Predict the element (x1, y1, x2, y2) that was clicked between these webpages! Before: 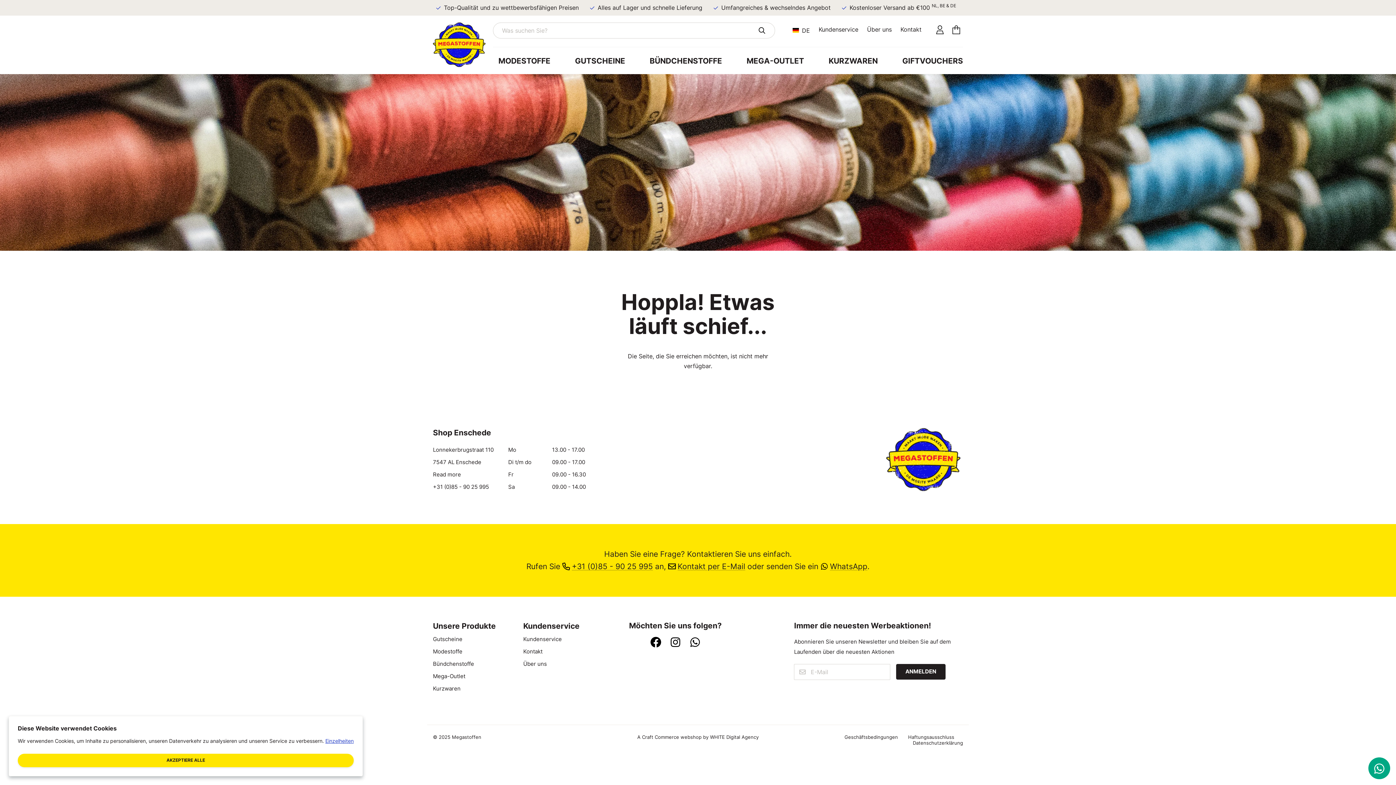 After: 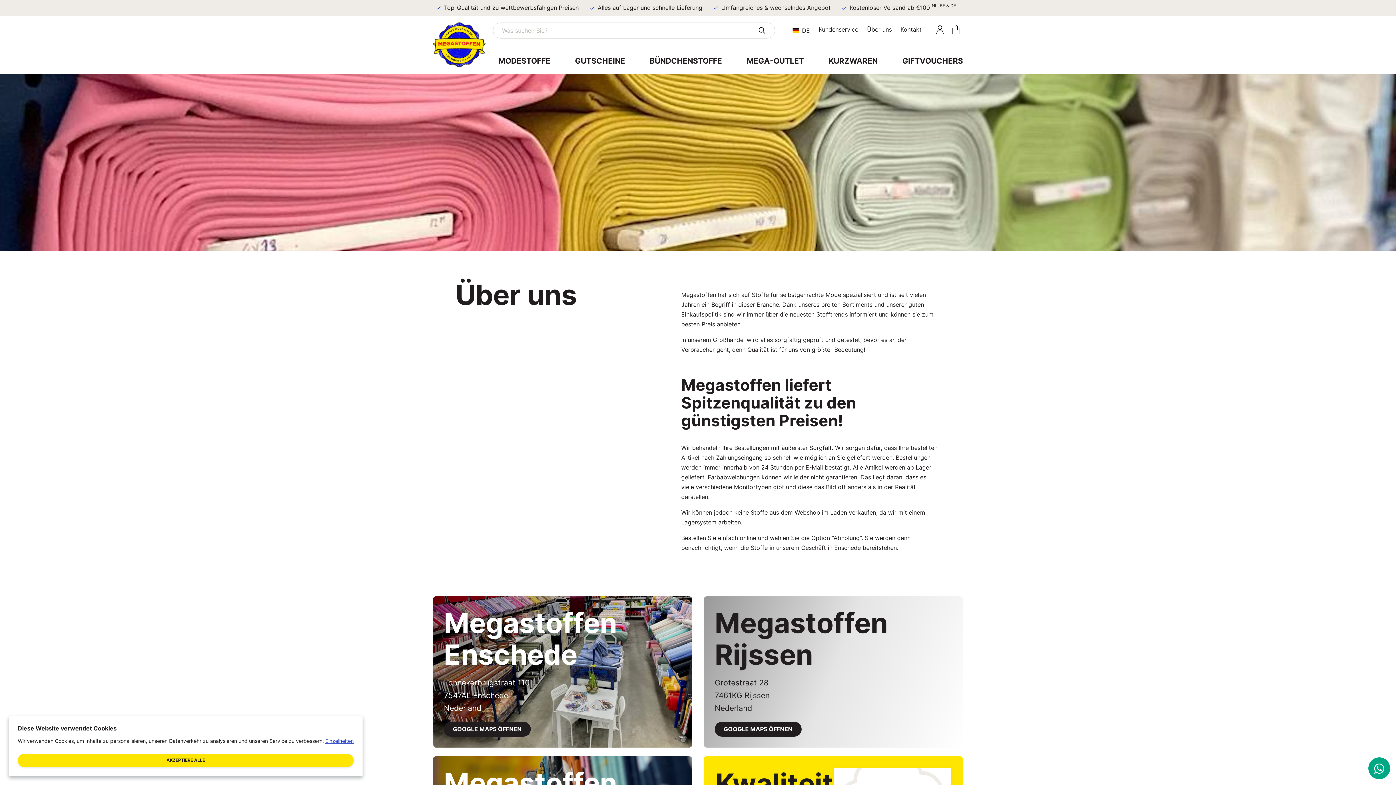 Action: bbox: (523, 660, 547, 667) label: Über uns